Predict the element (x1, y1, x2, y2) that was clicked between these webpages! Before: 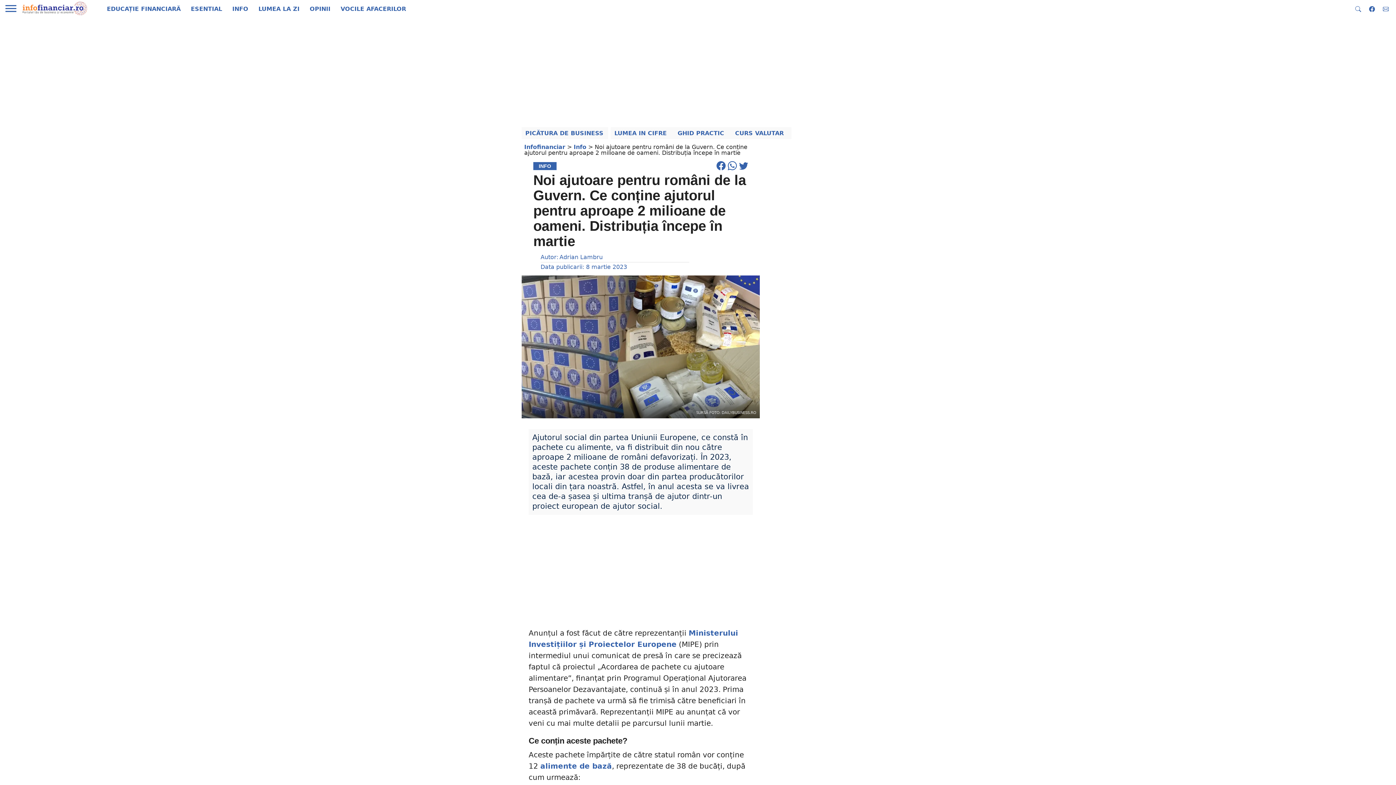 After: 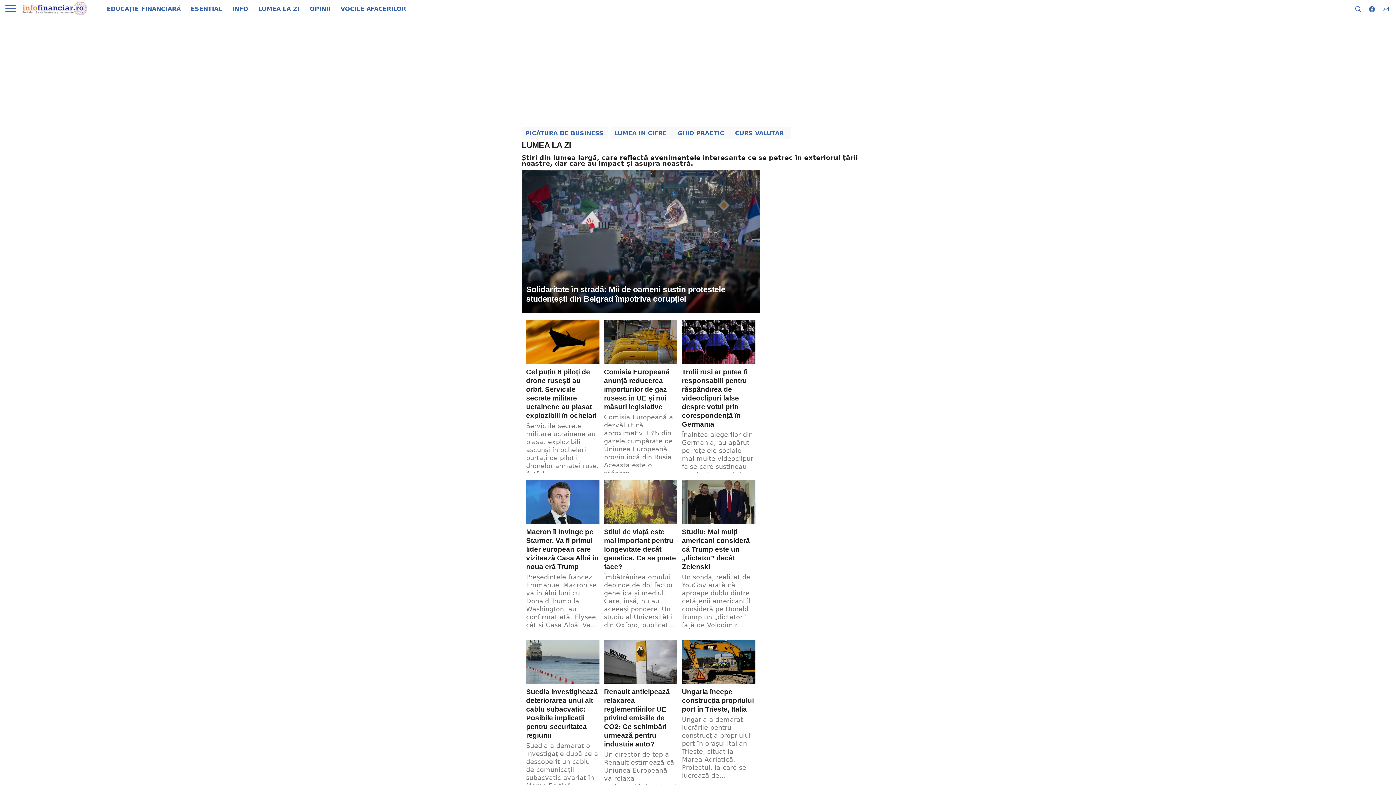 Action: bbox: (253, 0, 304, 18) label: LUMEA LA ZI